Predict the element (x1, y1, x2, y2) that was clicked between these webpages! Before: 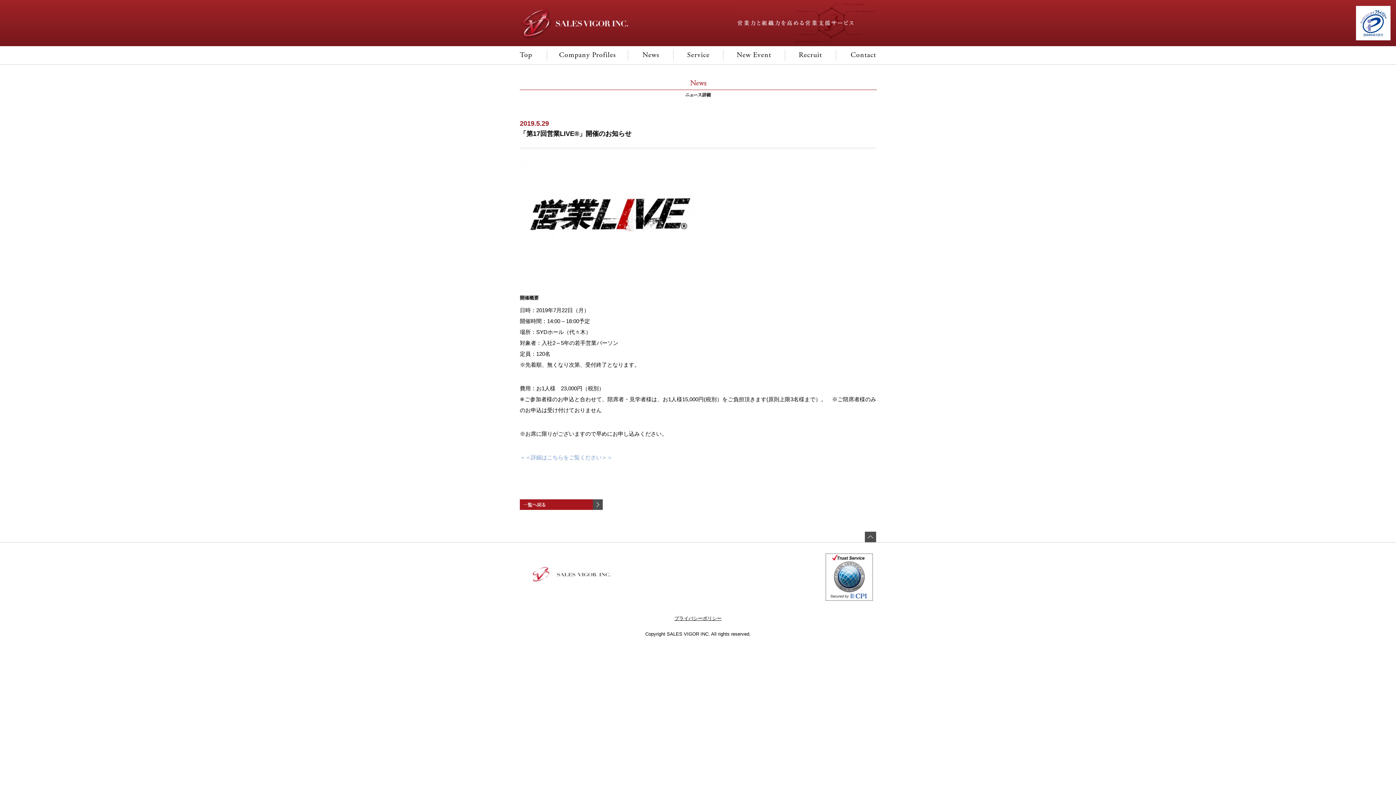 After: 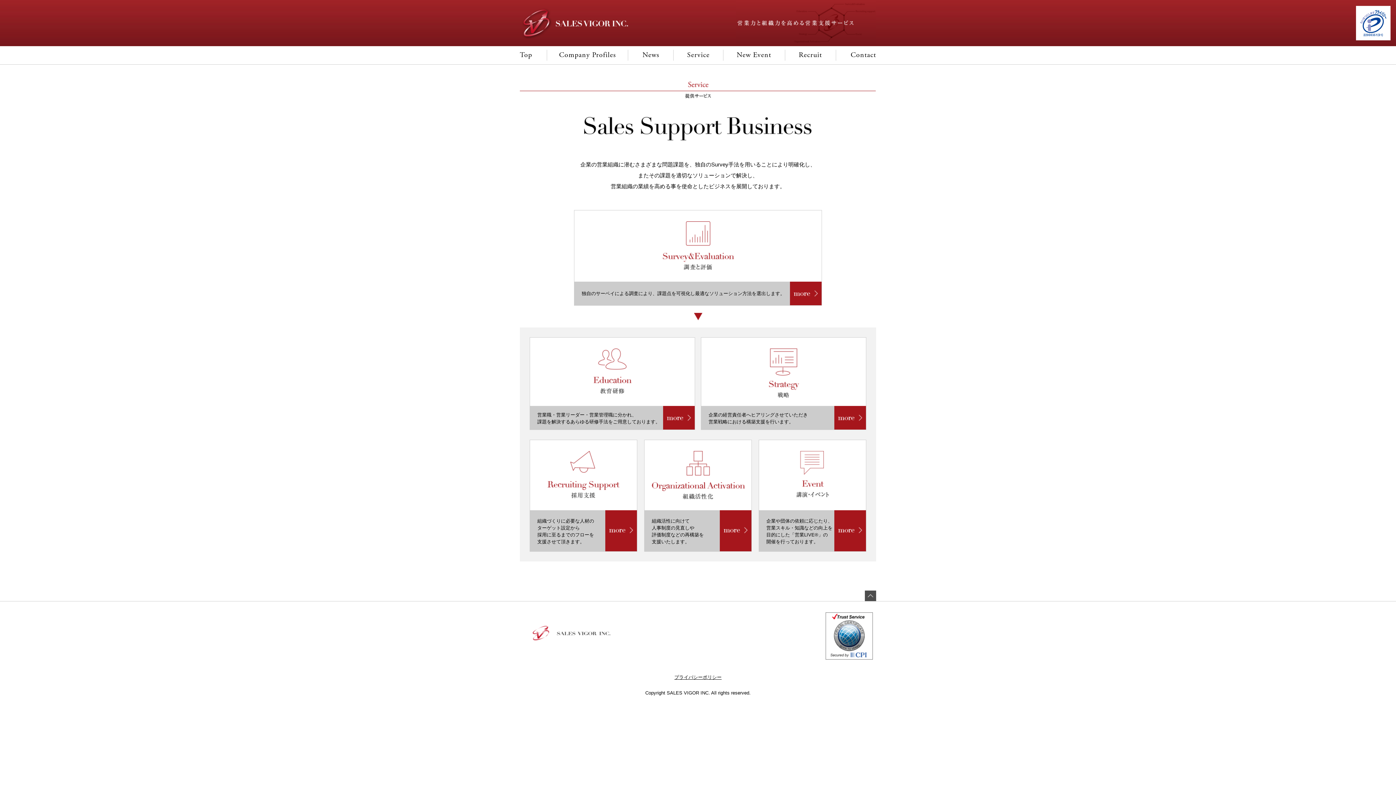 Action: label: Service
サービス一覧 bbox: (673, 51, 723, 58)